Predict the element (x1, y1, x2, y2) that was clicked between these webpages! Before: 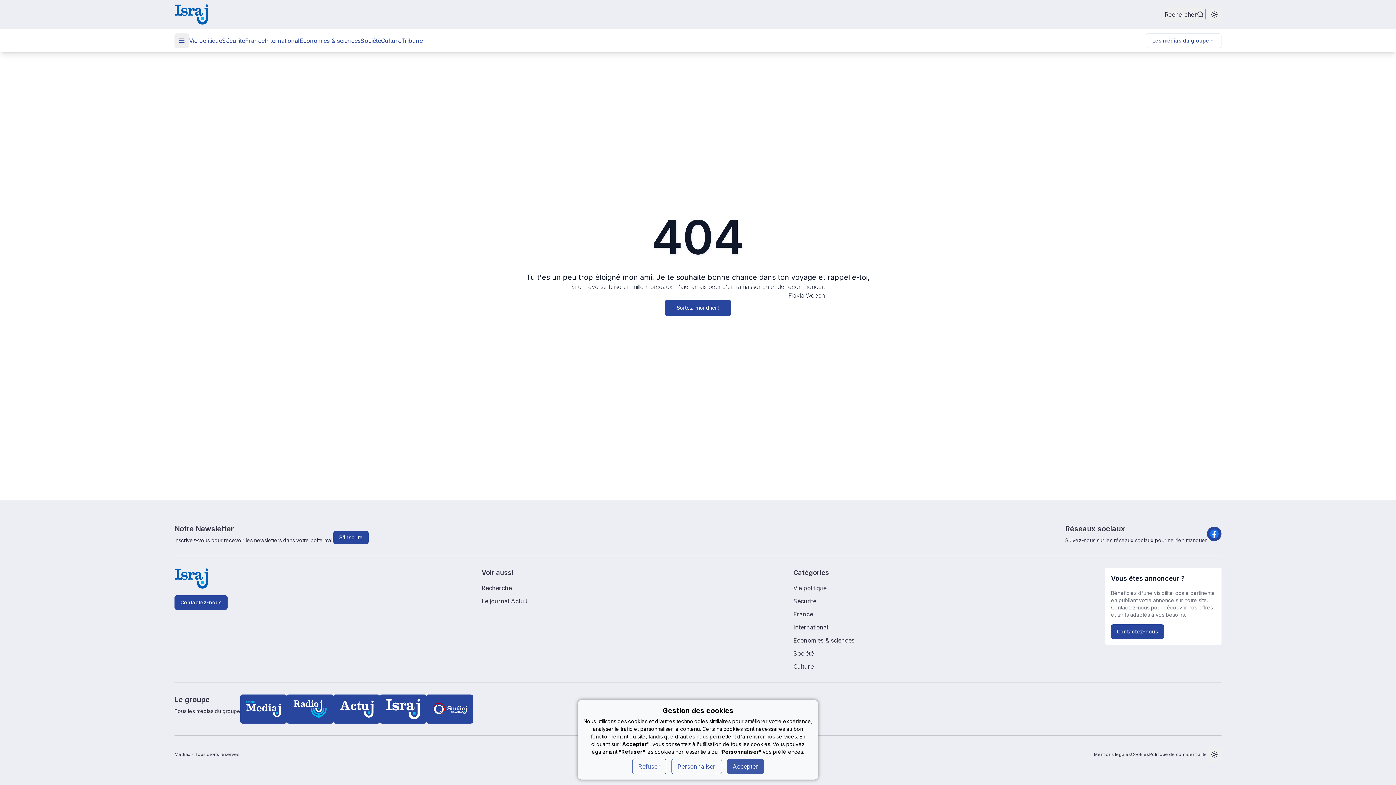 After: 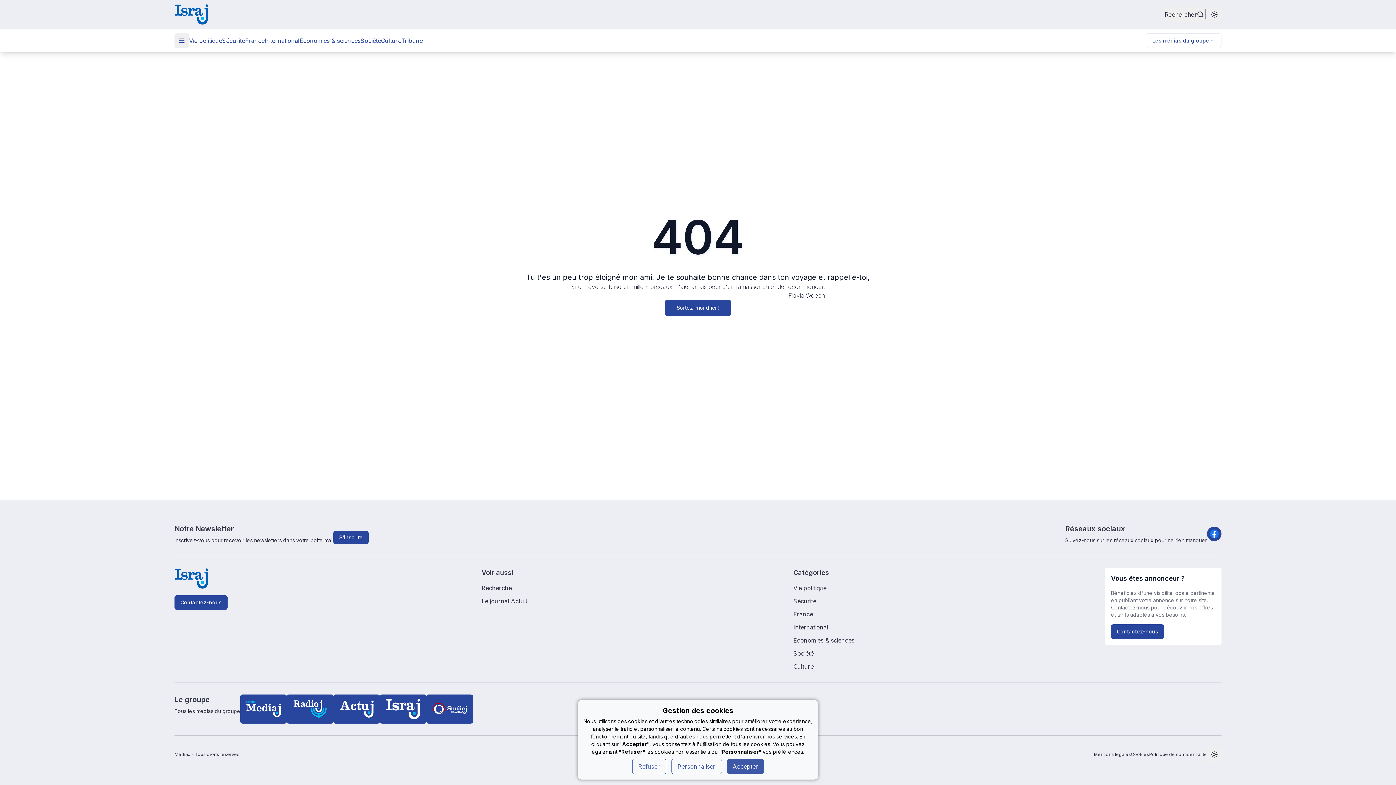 Action: bbox: (1131, 752, 1149, 757) label: Cookies